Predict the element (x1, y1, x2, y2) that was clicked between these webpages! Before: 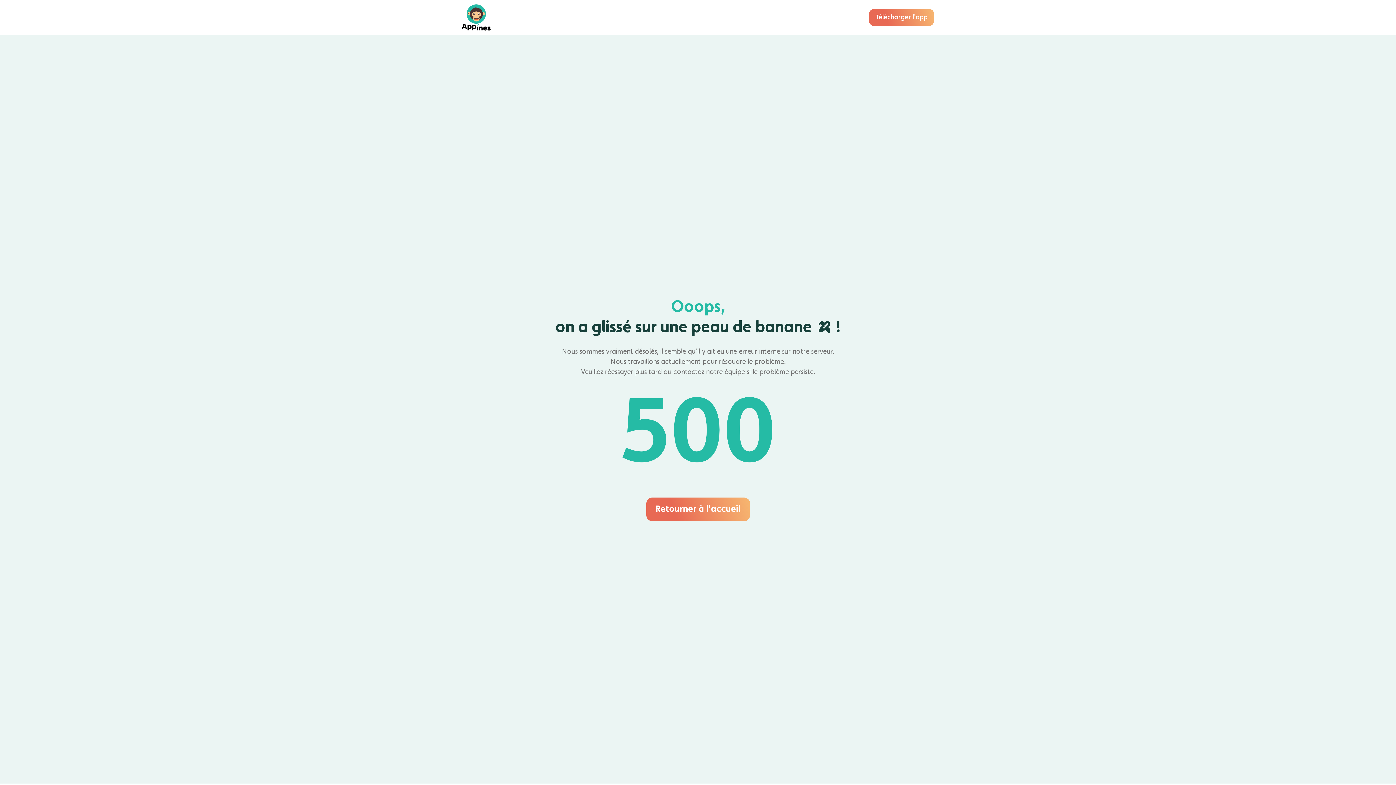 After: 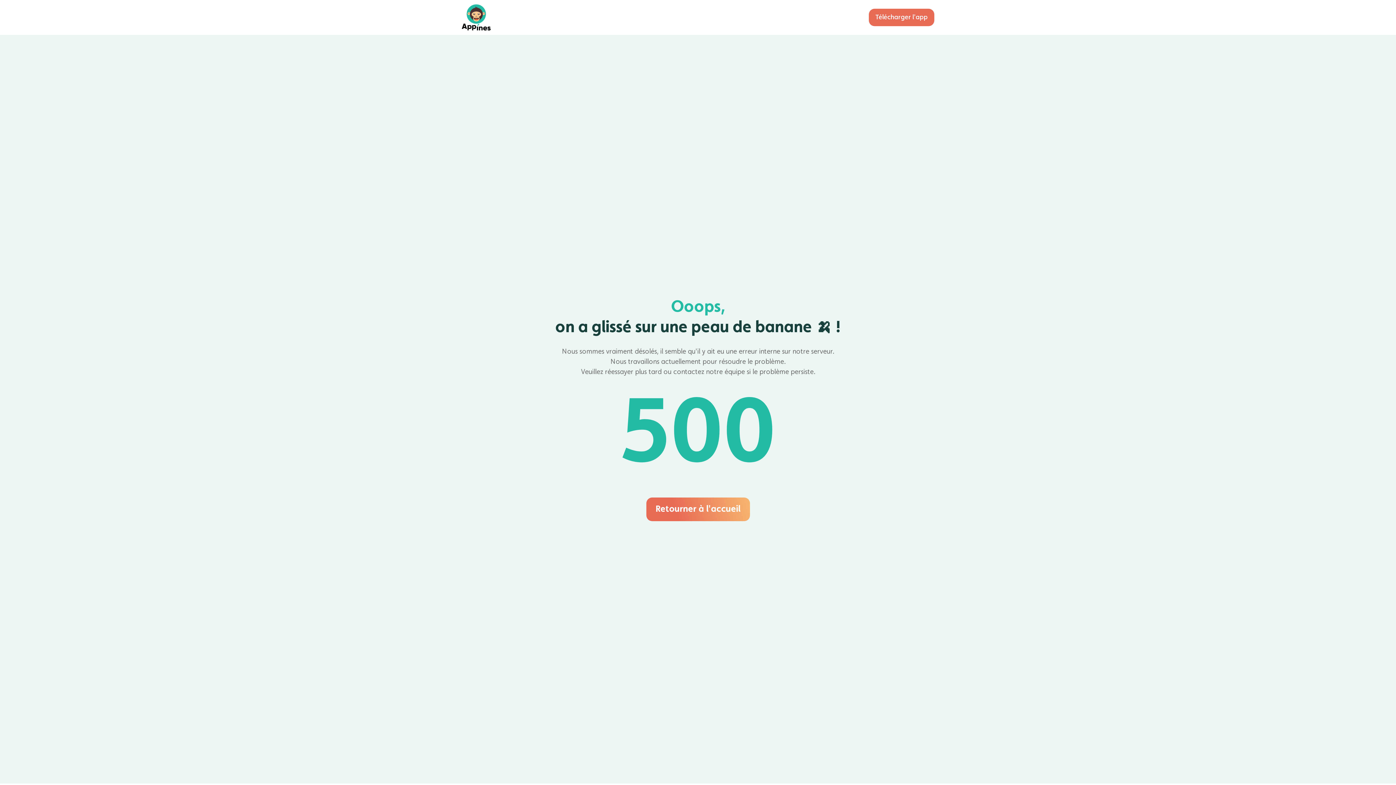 Action: bbox: (869, 8, 934, 26) label: Télécharger l'app